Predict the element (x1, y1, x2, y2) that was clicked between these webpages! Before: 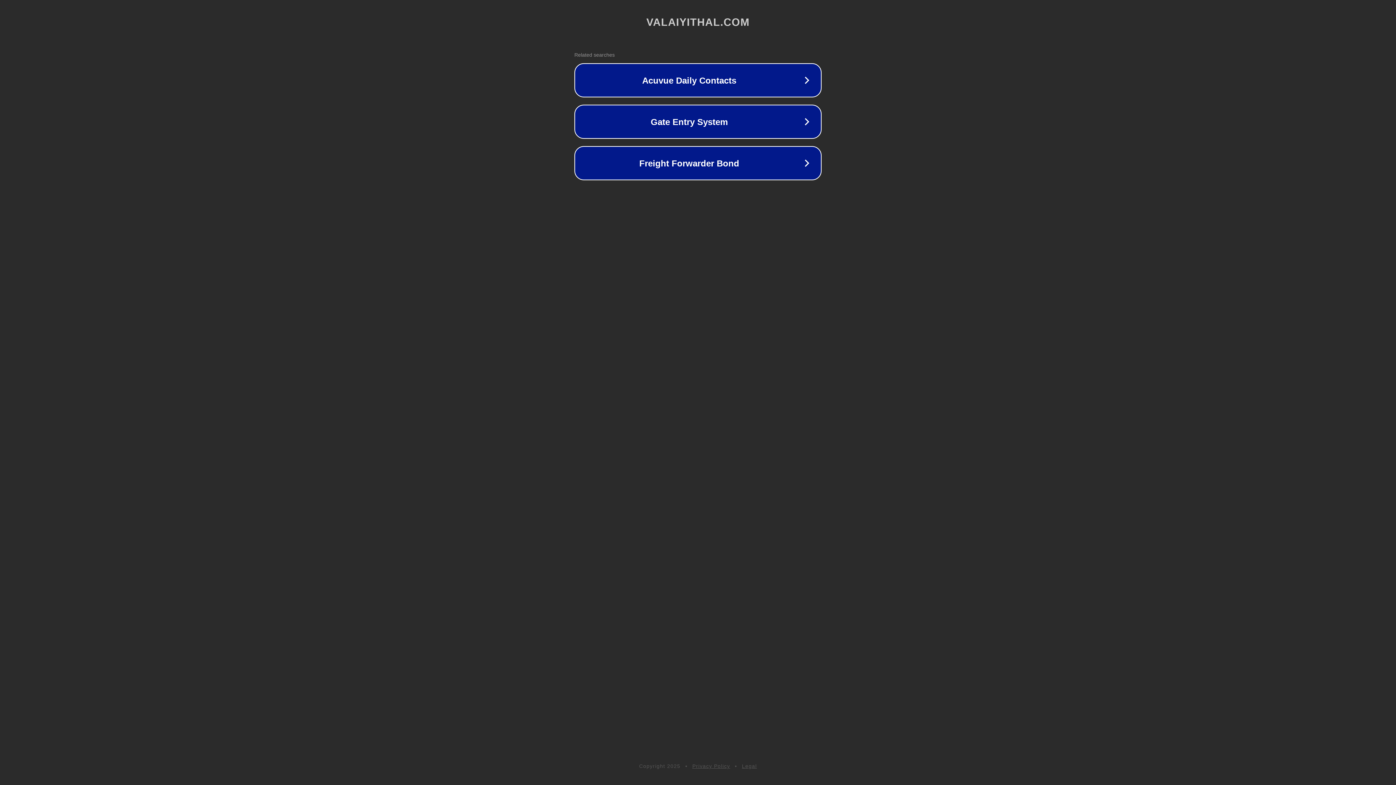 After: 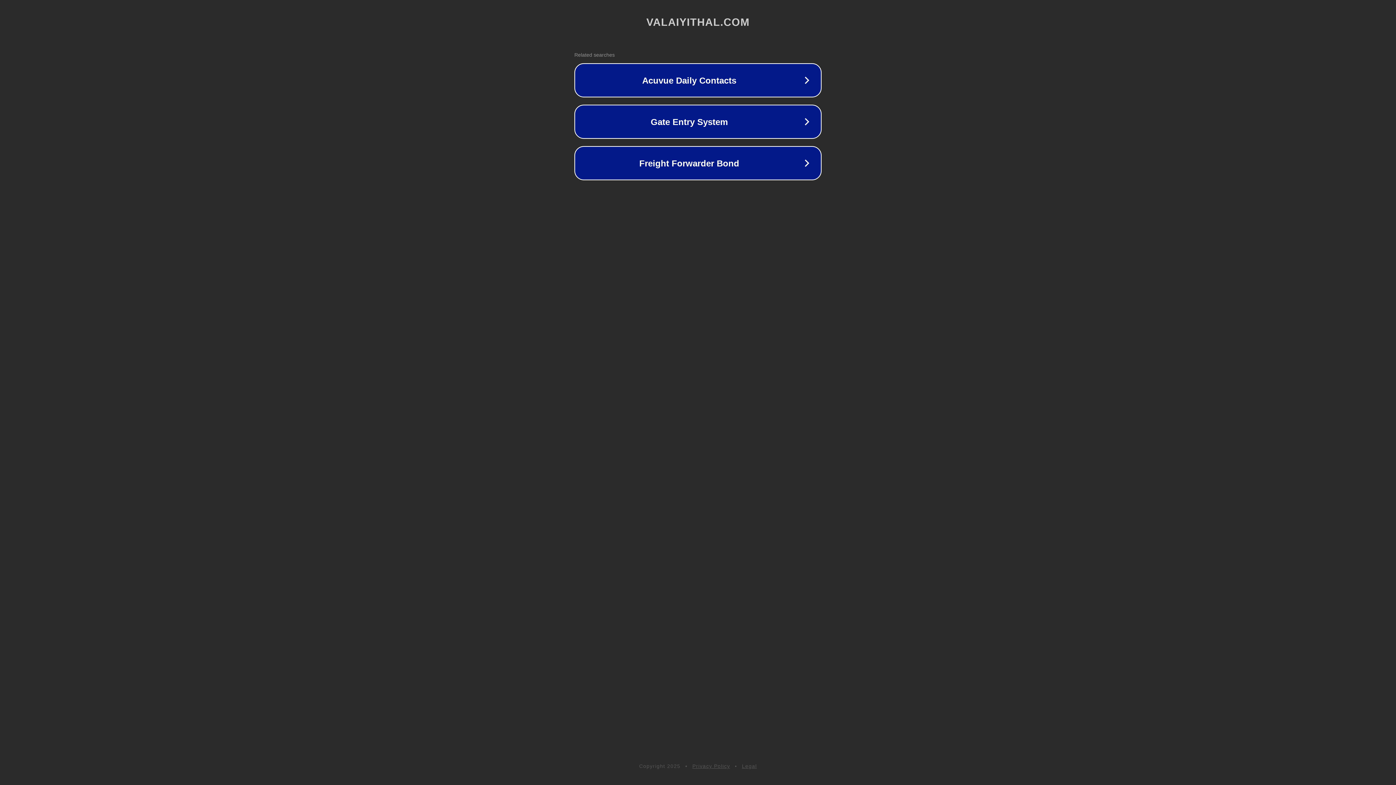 Action: bbox: (692, 763, 730, 769) label: Privacy Policy